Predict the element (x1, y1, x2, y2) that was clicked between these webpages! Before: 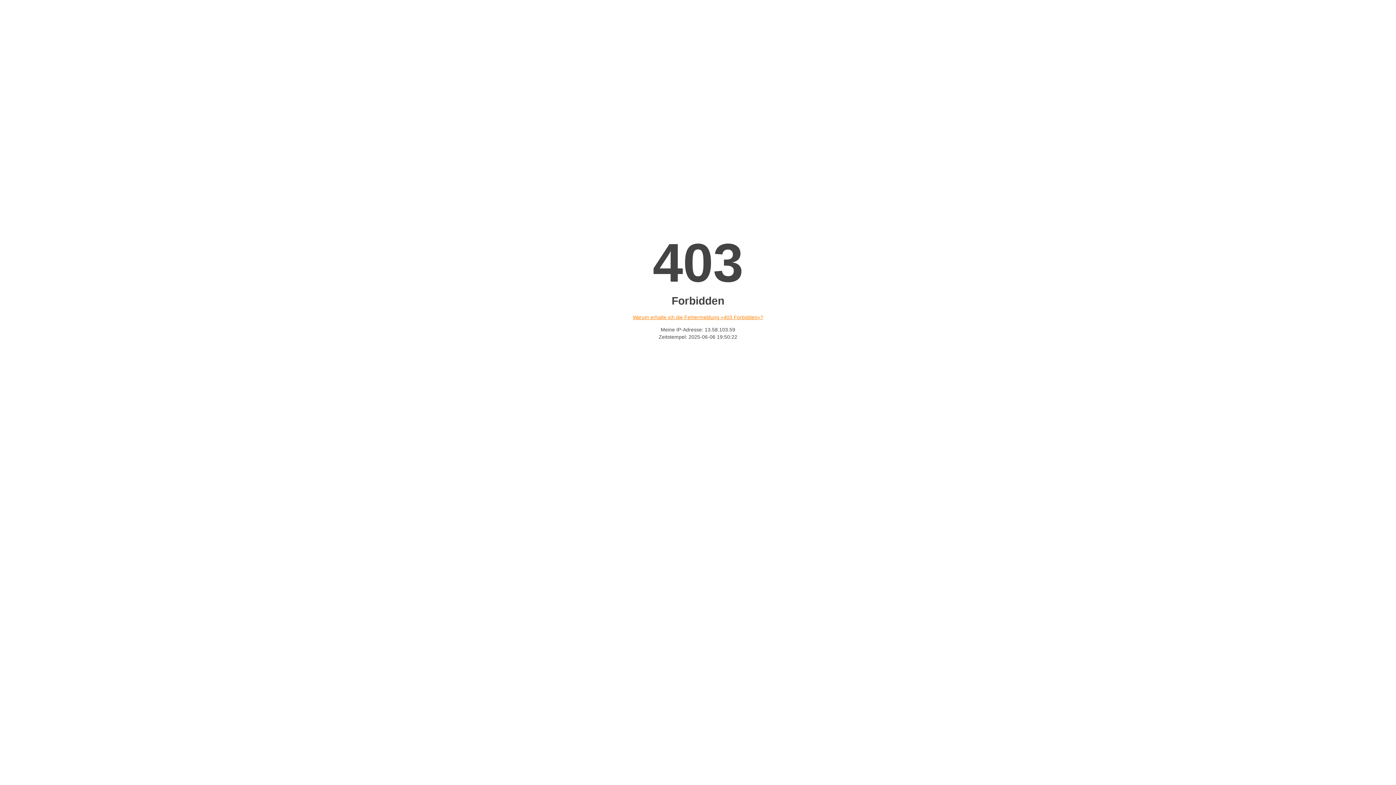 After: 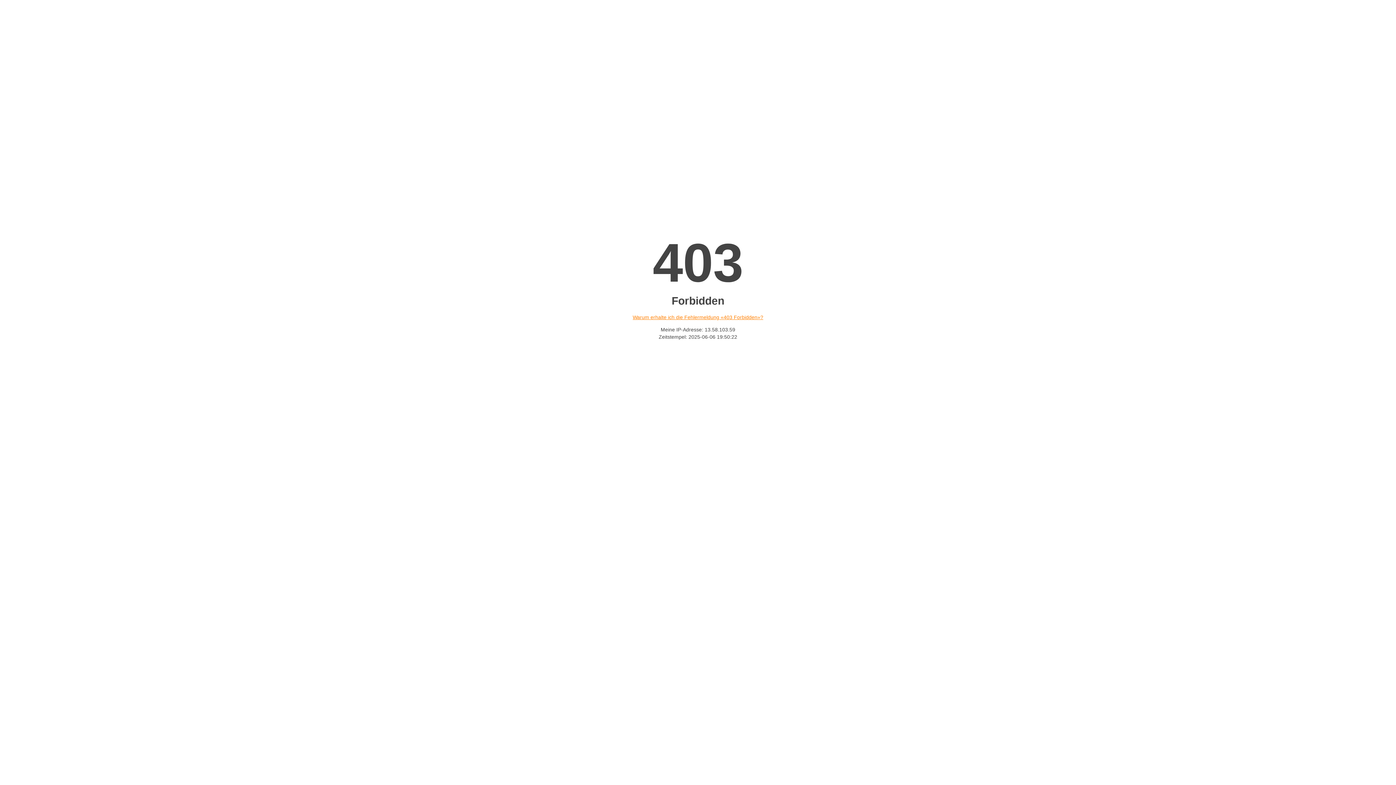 Action: label: Warum erhalte ich die Fehlermeldung «403 Forbidden»? bbox: (632, 314, 763, 320)